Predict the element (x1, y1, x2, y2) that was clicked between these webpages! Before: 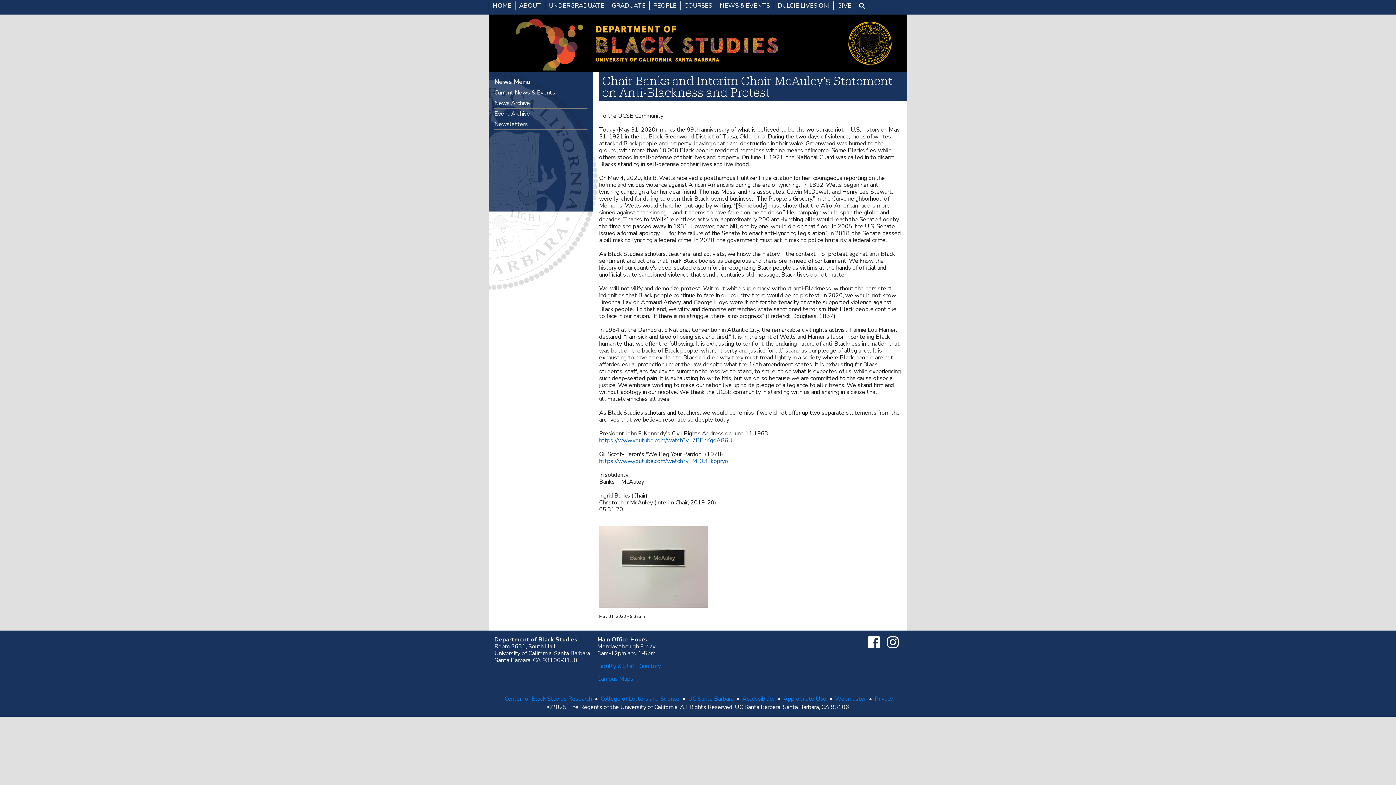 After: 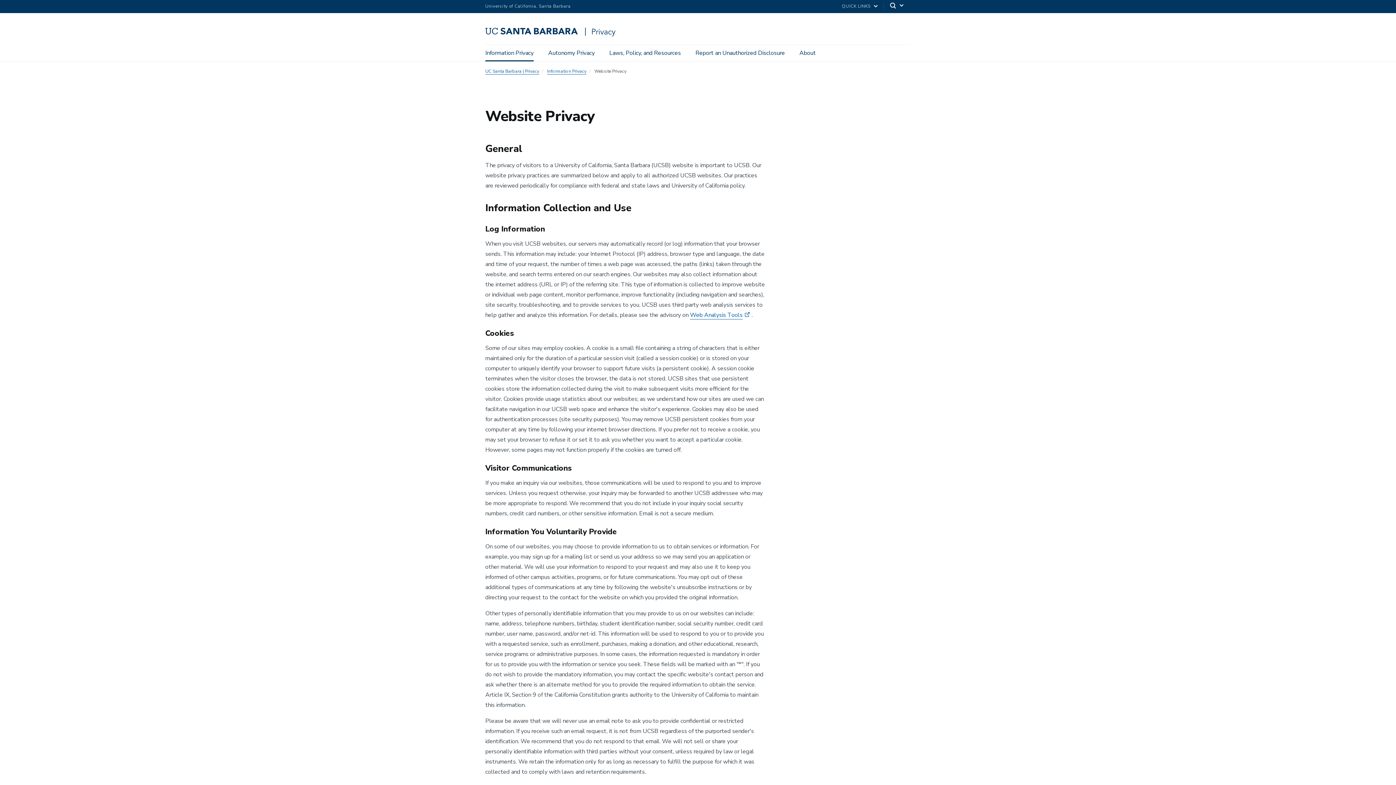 Action: bbox: (874, 695, 893, 703) label: Privacy